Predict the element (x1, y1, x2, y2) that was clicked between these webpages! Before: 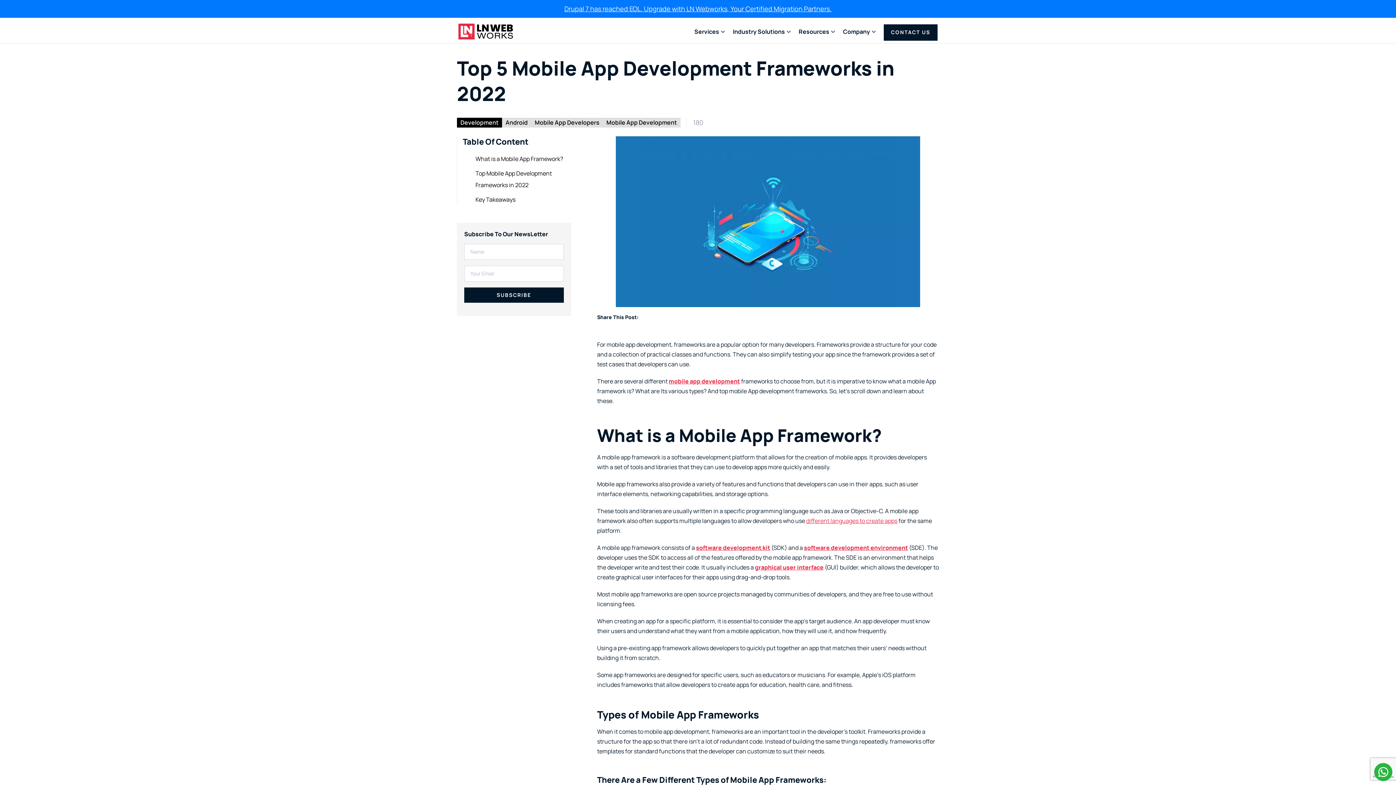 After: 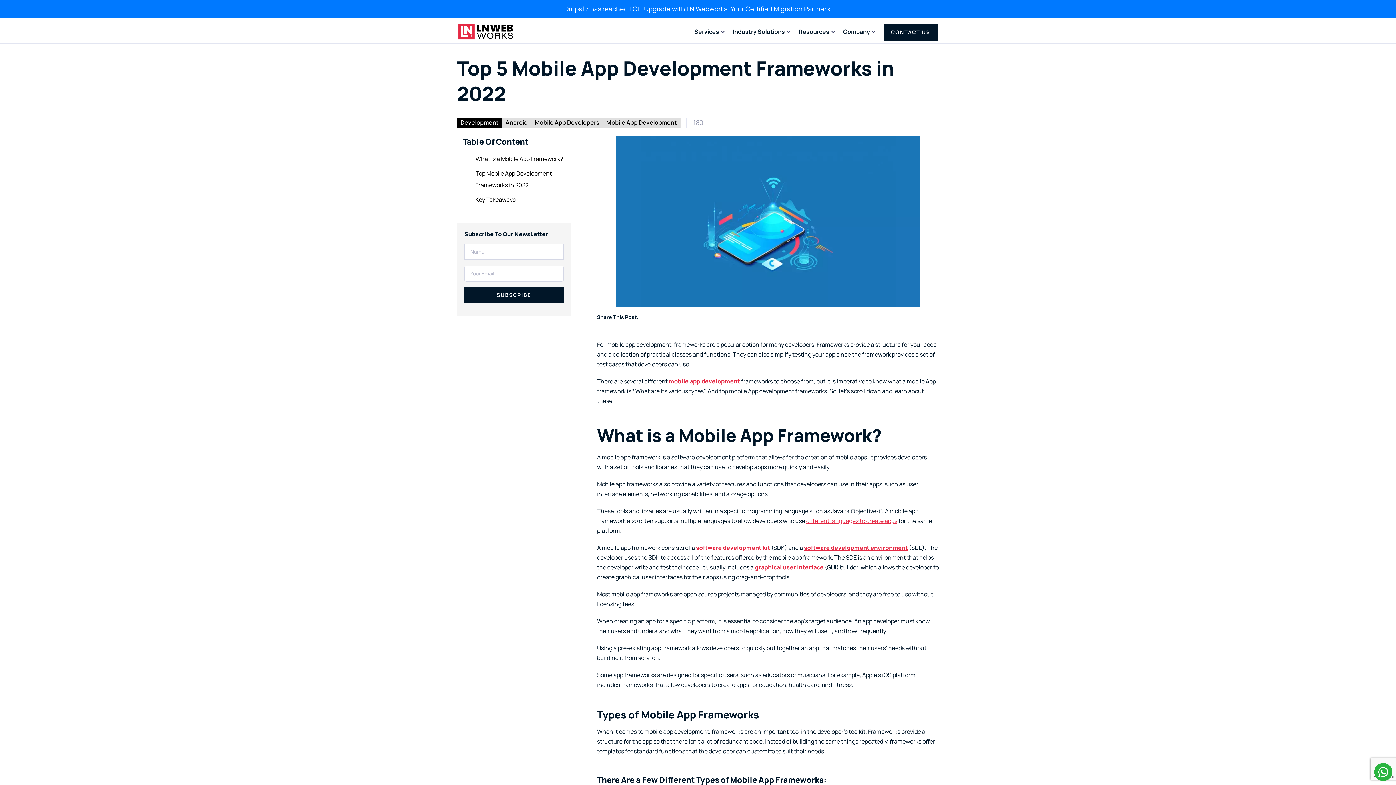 Action: bbox: (696, 544, 770, 552) label: software development kit